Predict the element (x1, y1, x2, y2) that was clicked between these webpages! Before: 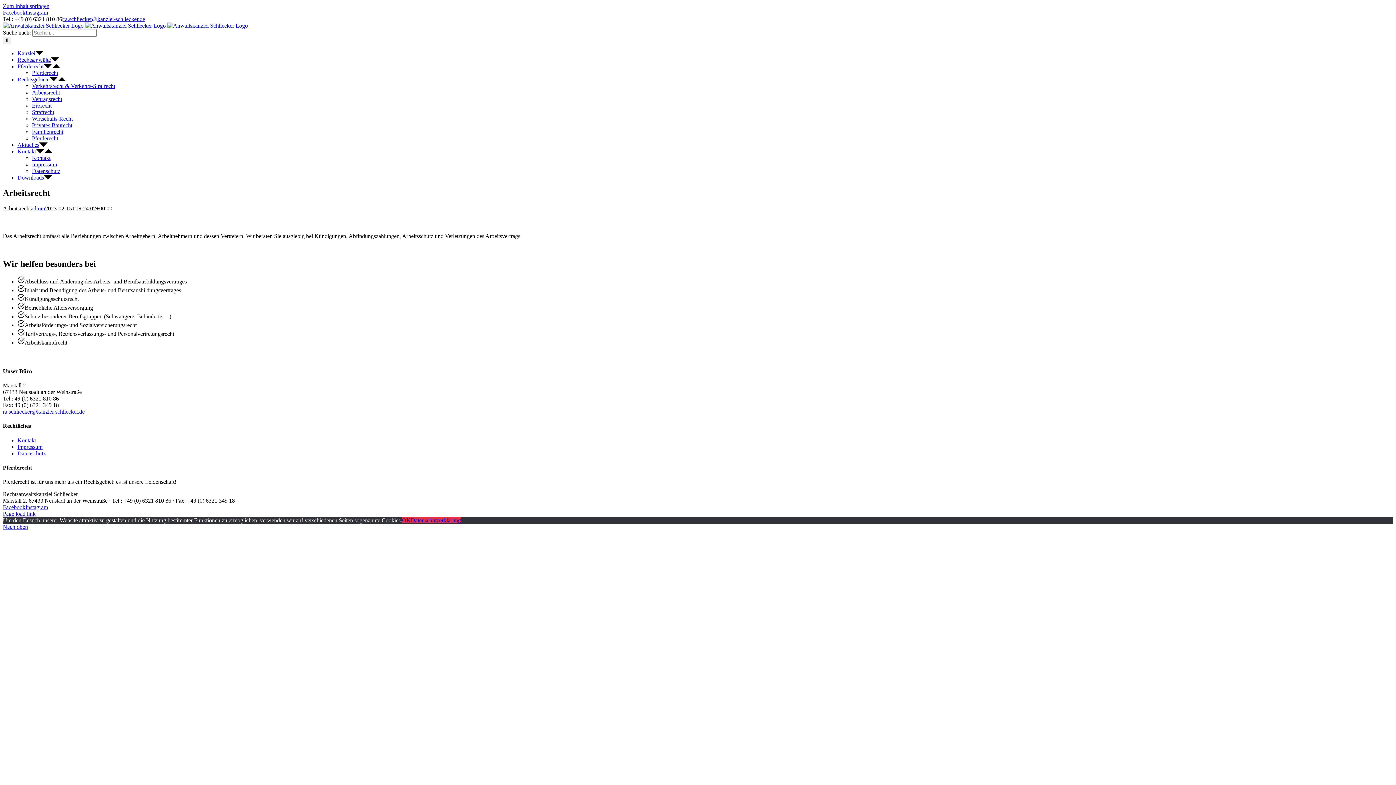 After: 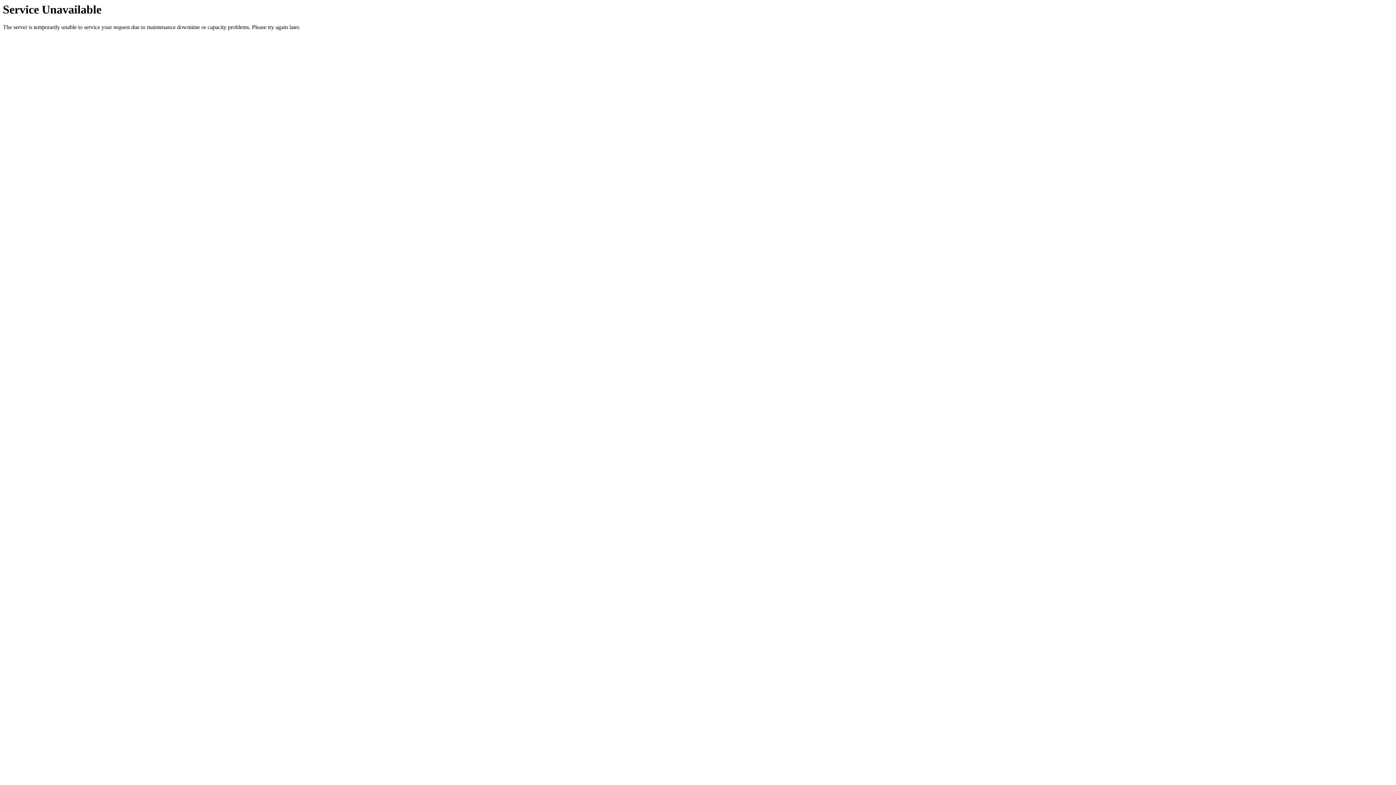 Action: label: Pferderecht bbox: (17, 63, 60, 69)